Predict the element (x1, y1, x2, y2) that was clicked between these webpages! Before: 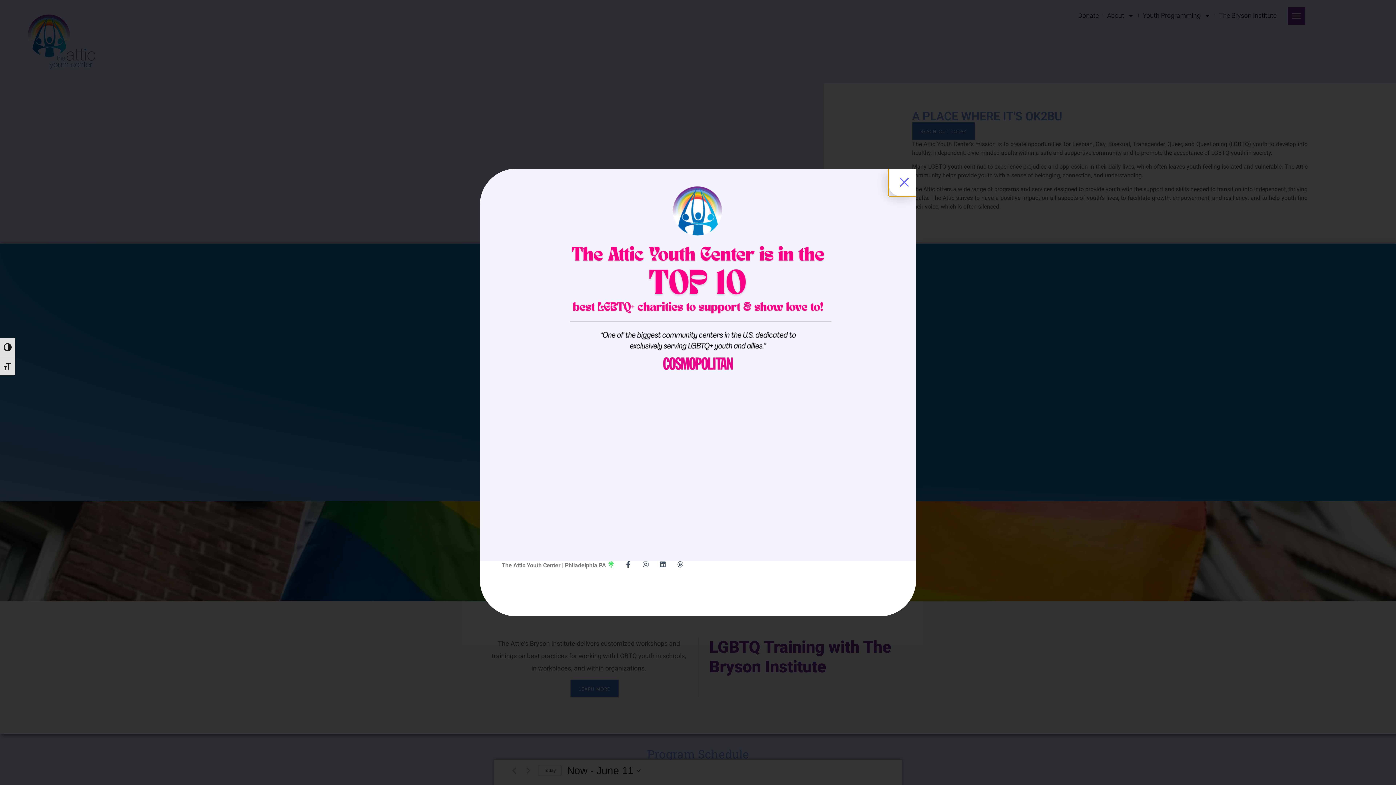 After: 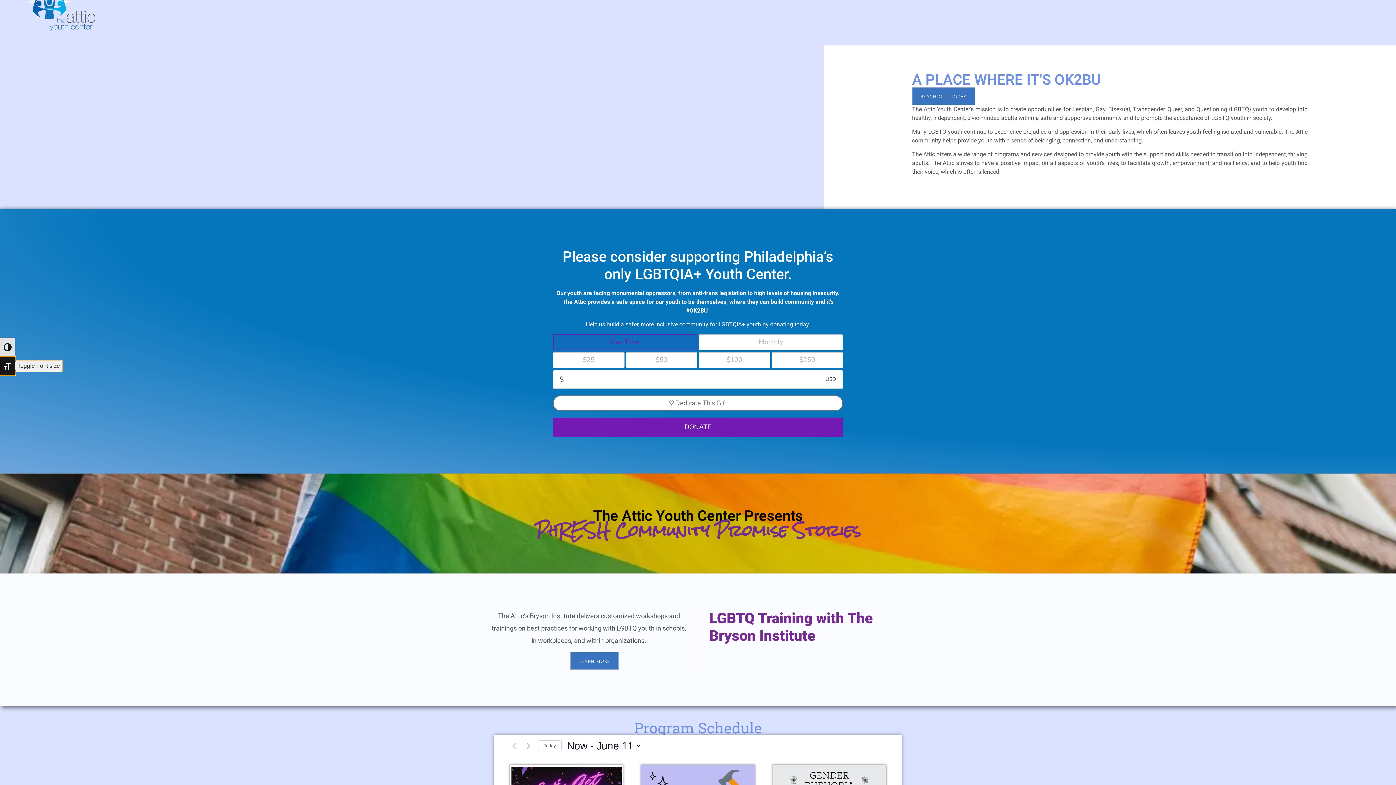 Action: label: Toggle Font size bbox: (0, 356, 15, 375)